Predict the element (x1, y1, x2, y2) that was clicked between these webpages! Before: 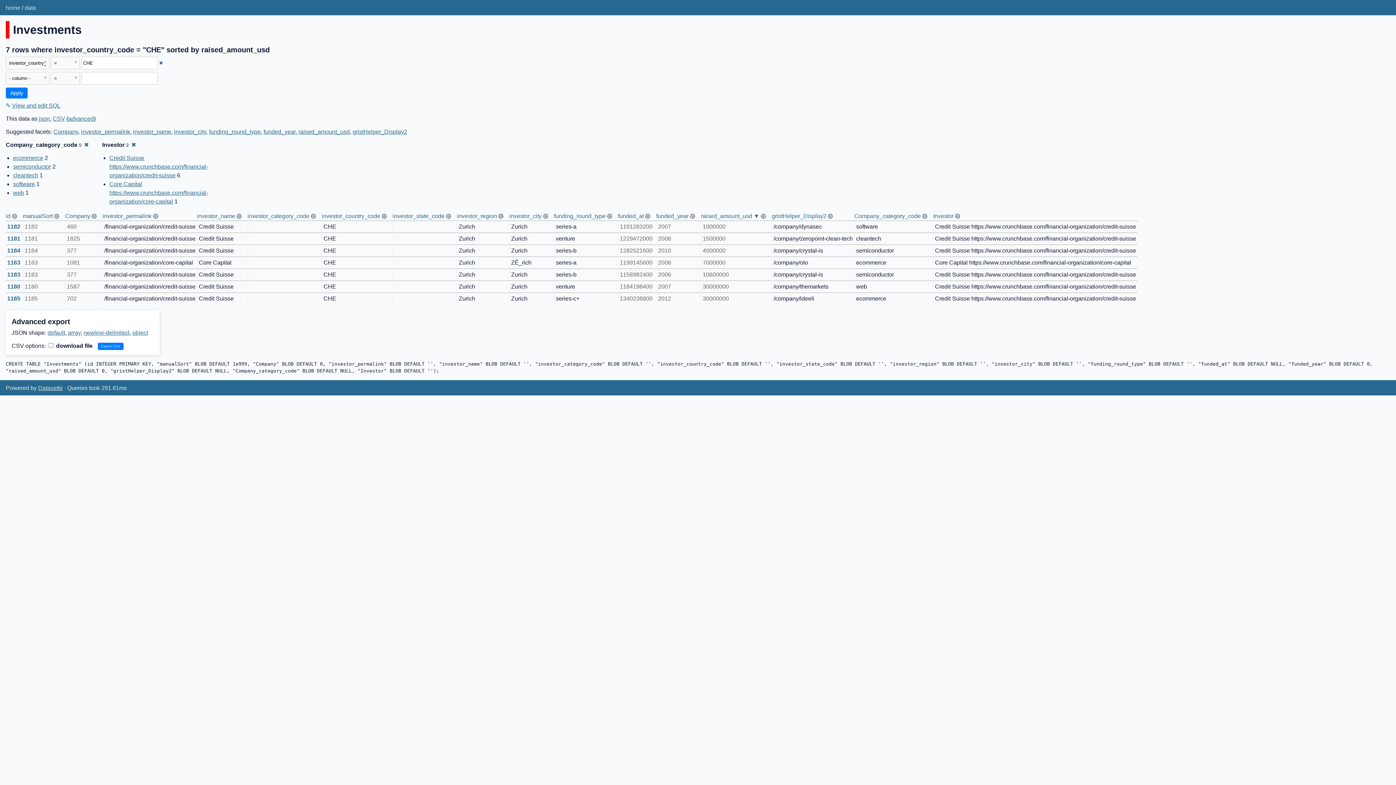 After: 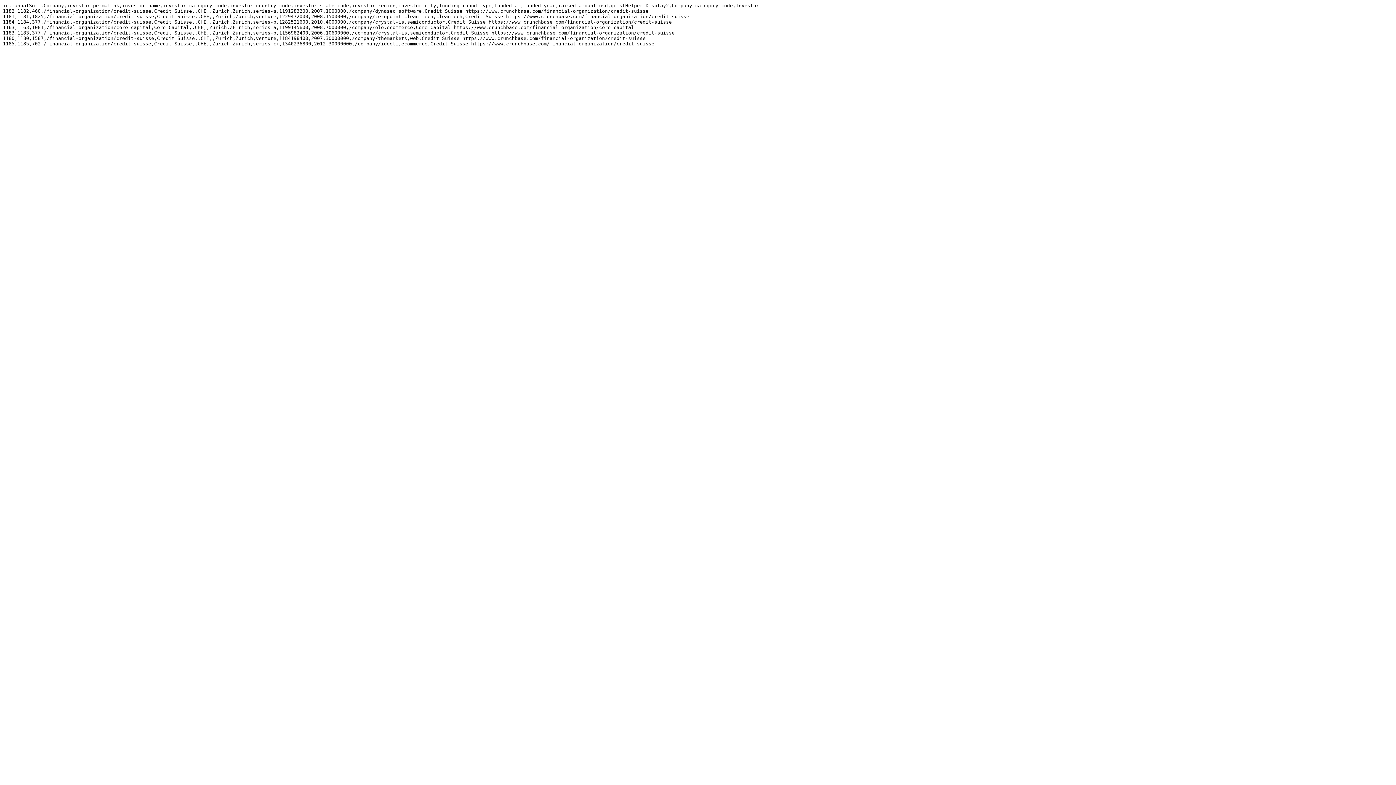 Action: bbox: (52, 115, 65, 121) label: CSV